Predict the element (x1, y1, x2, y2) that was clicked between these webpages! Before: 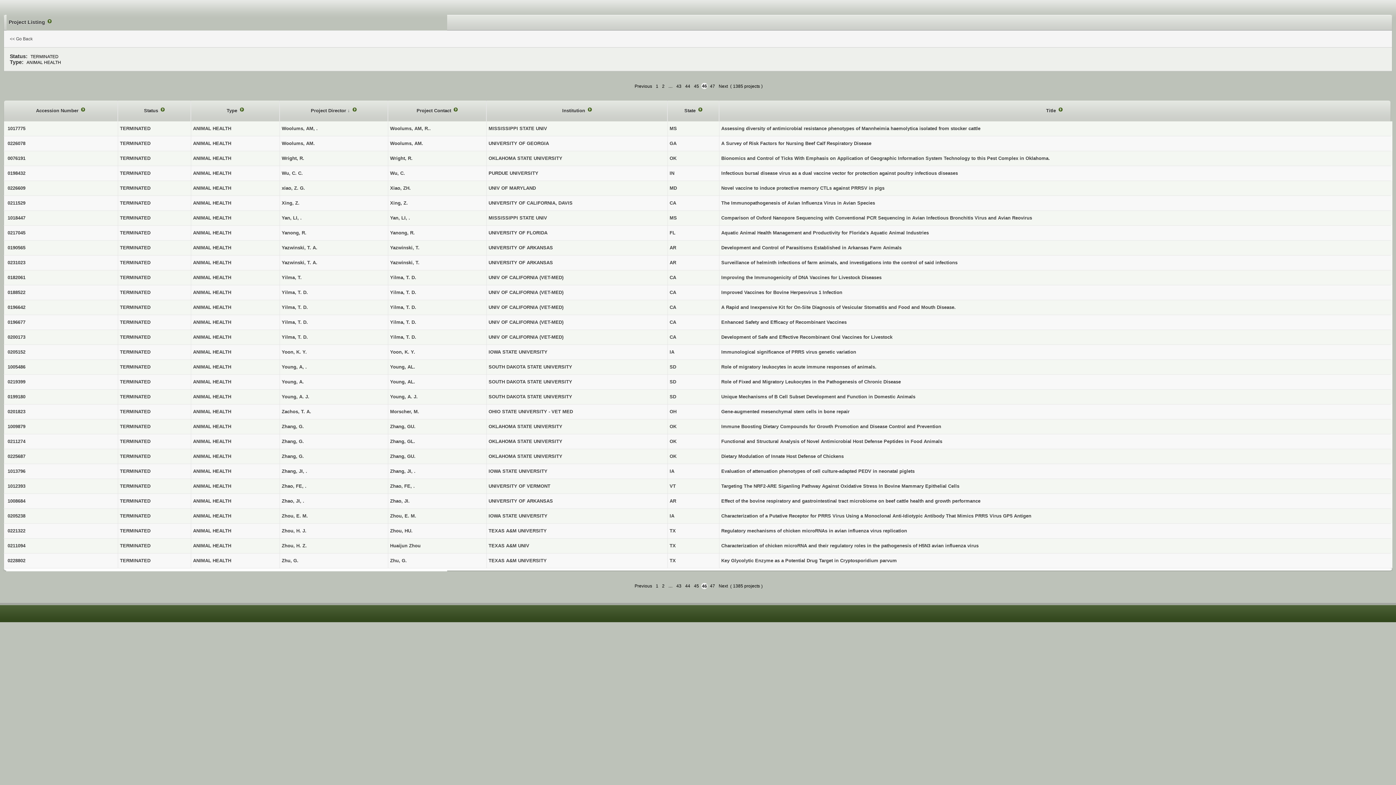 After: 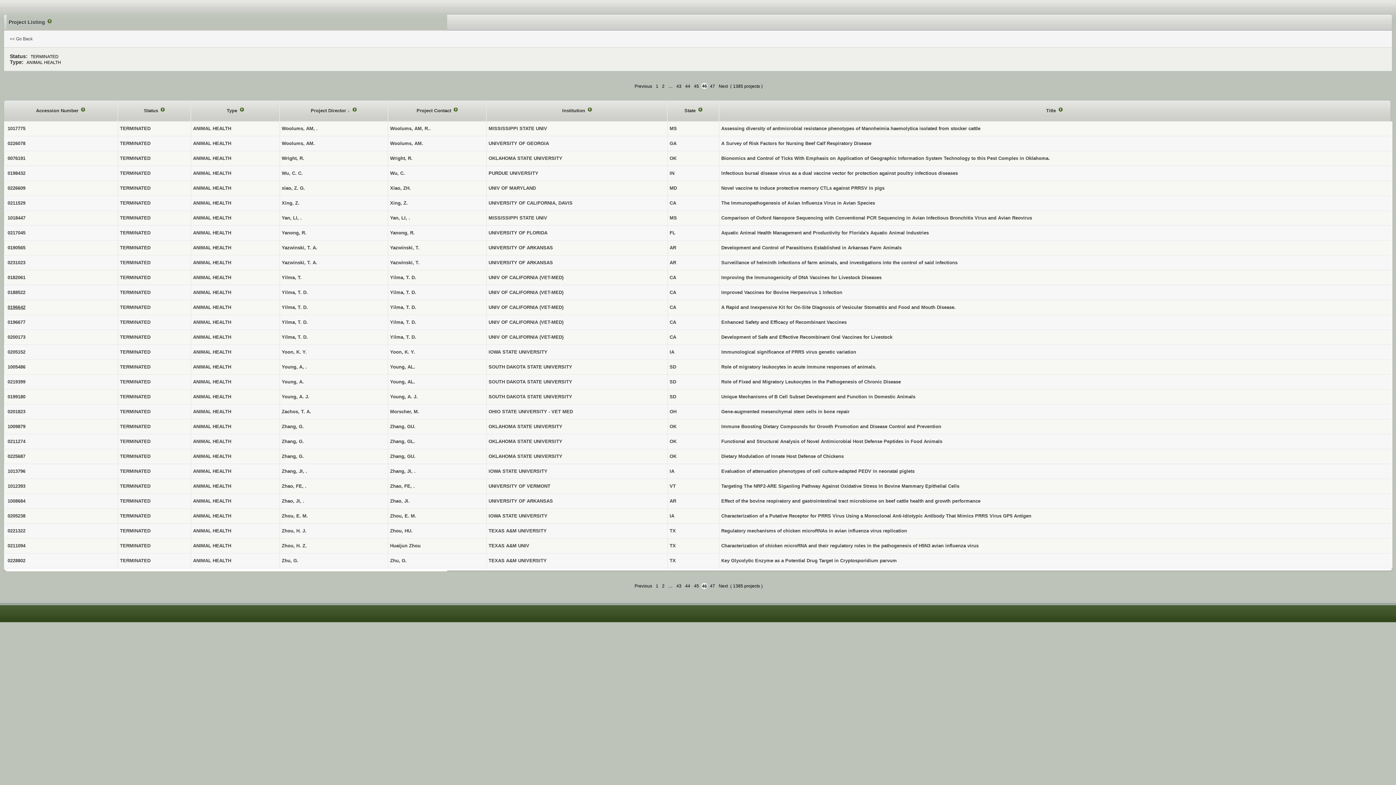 Action: bbox: (7, 304, 25, 310) label: 0196642